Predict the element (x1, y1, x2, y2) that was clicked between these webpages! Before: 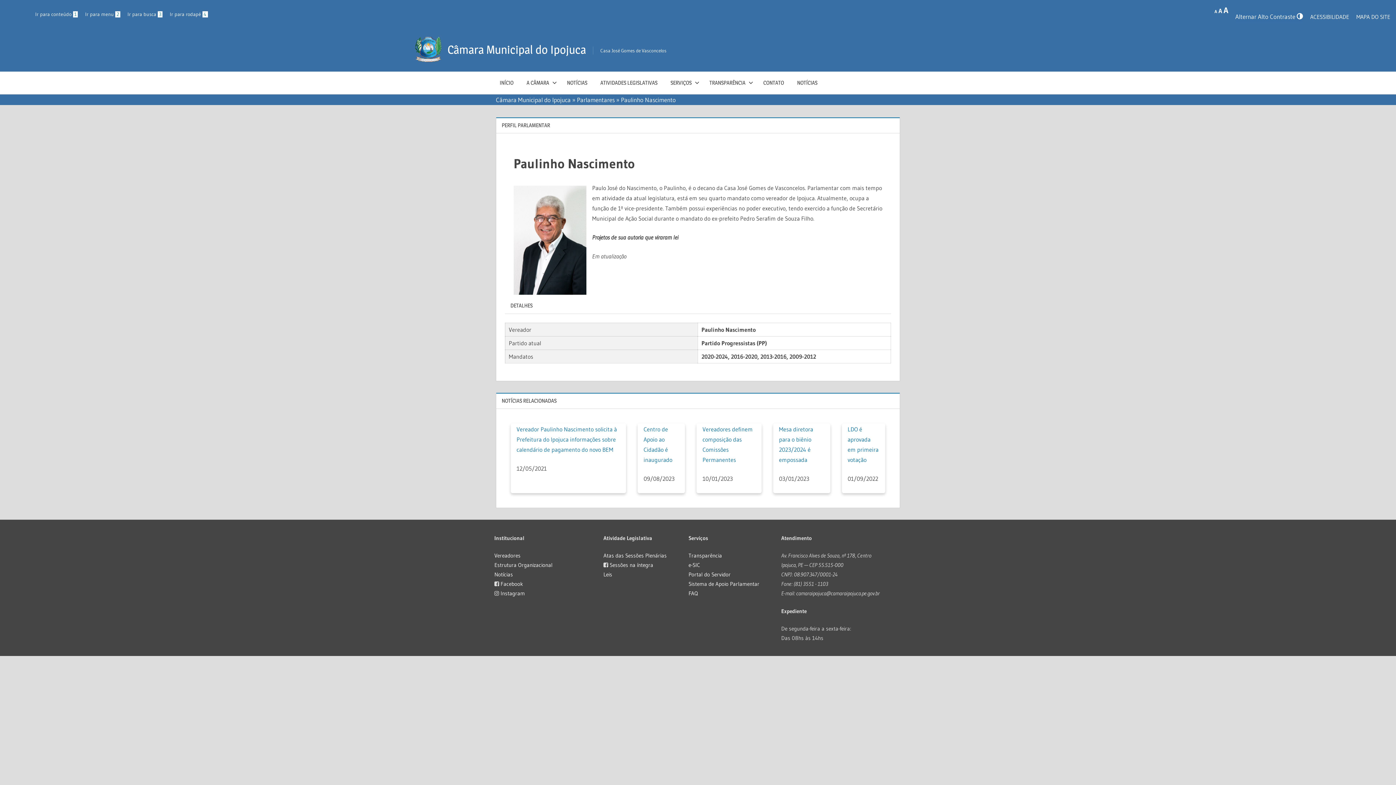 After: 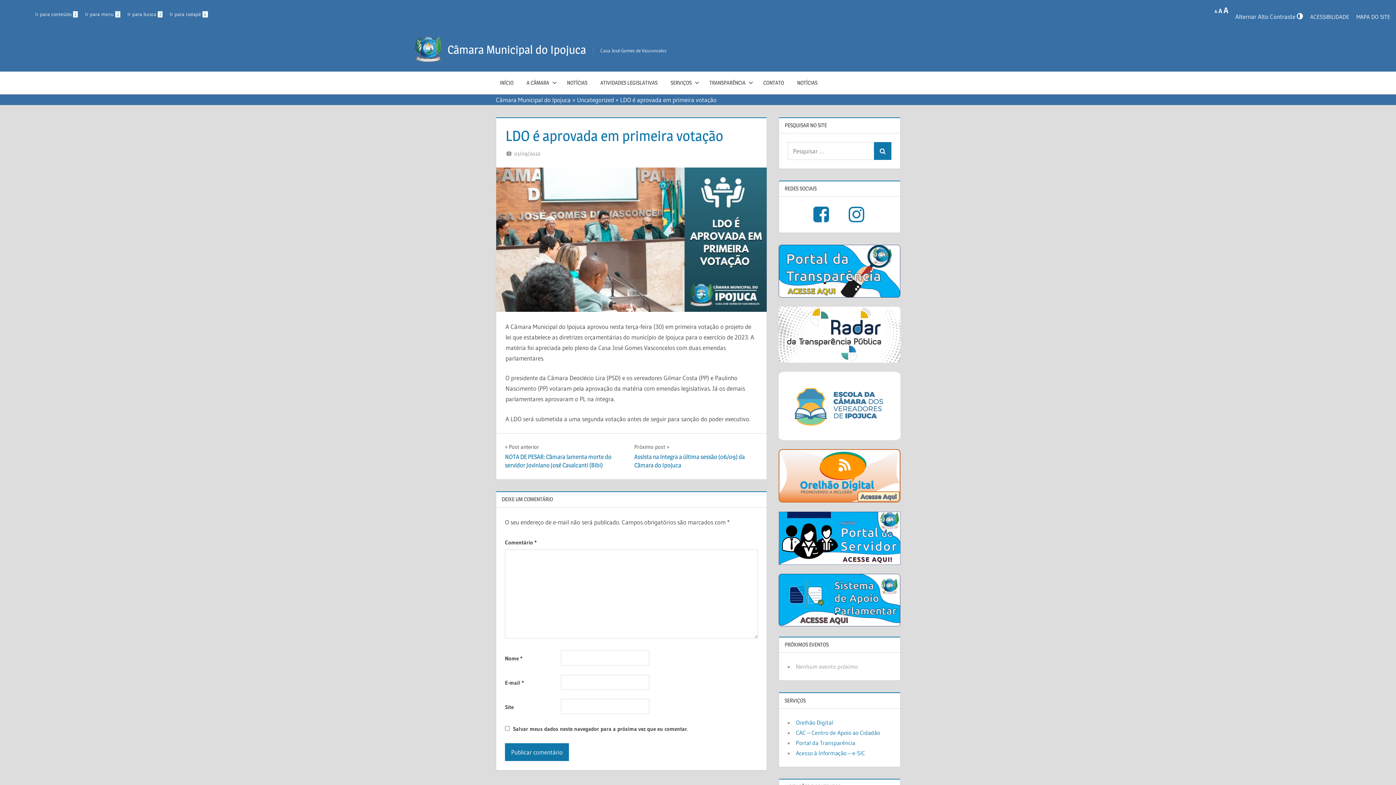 Action: label: LDO é aprovada em primeira votação bbox: (847, 424, 879, 465)